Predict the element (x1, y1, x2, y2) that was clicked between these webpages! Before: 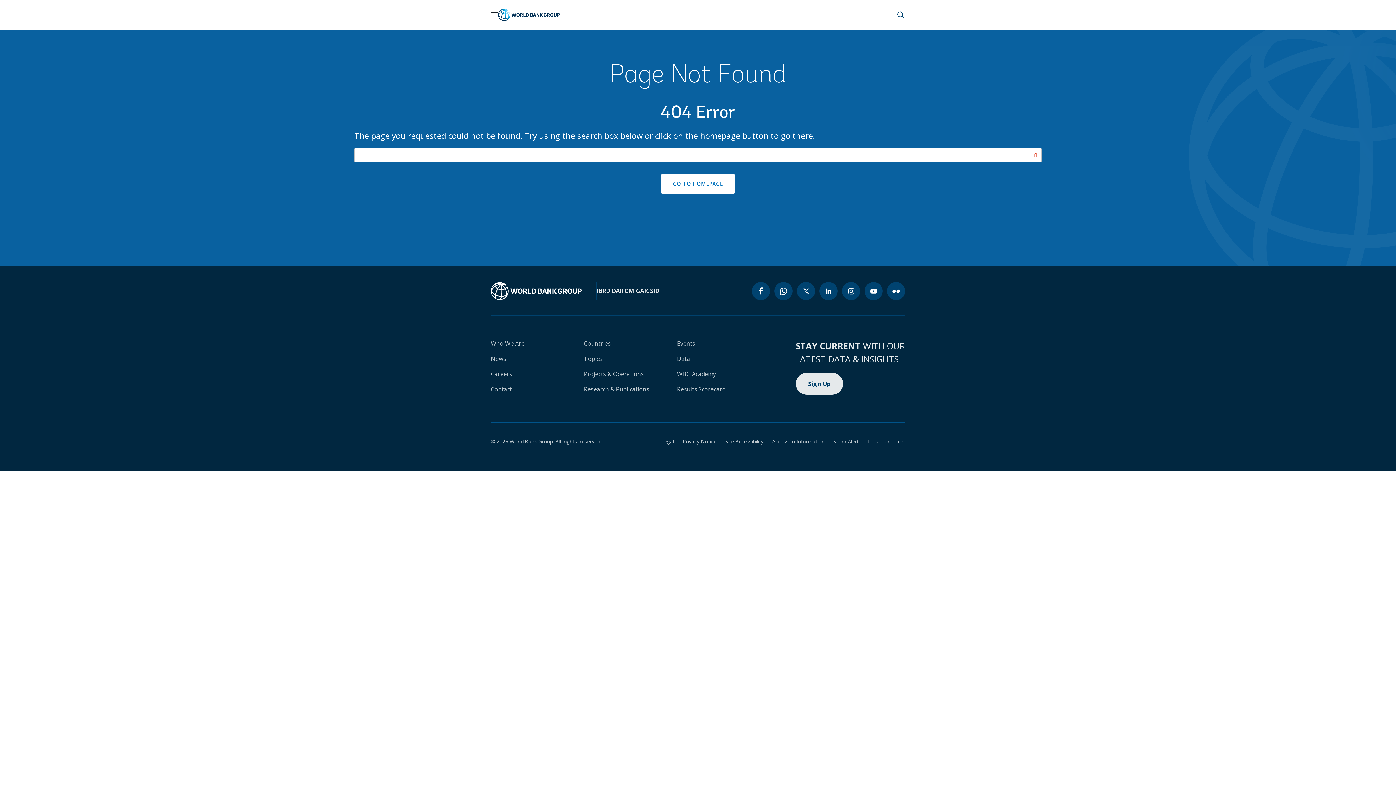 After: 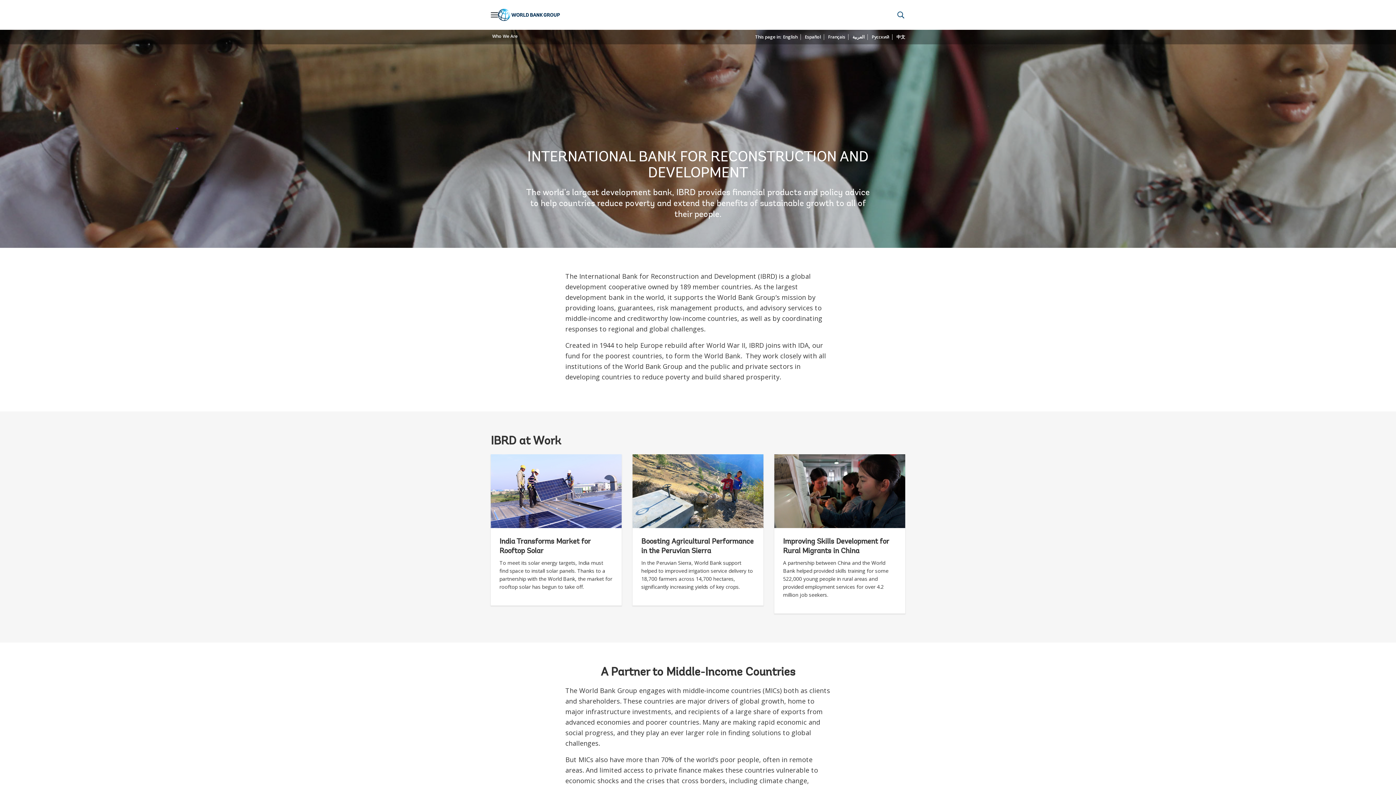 Action: bbox: (597, 286, 610, 294) label: IBRD